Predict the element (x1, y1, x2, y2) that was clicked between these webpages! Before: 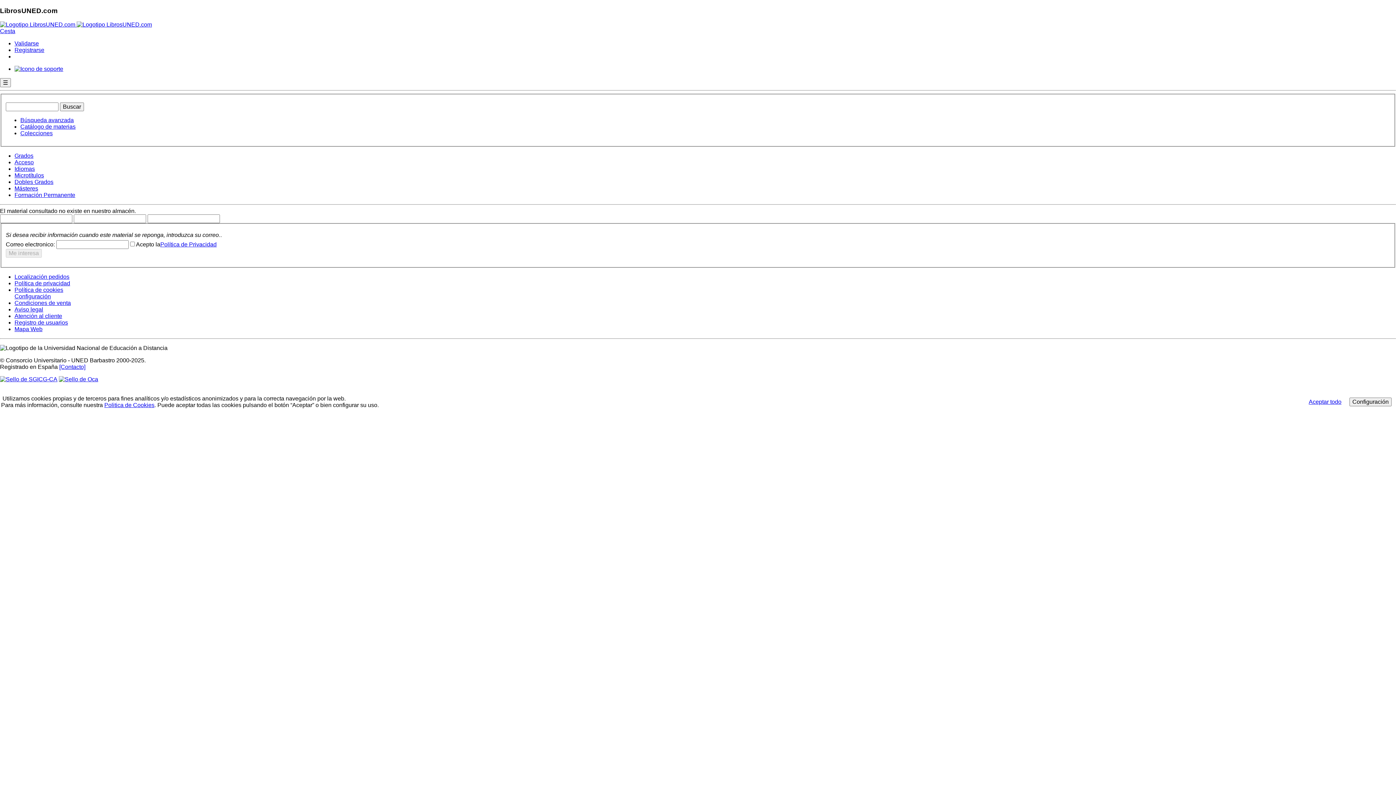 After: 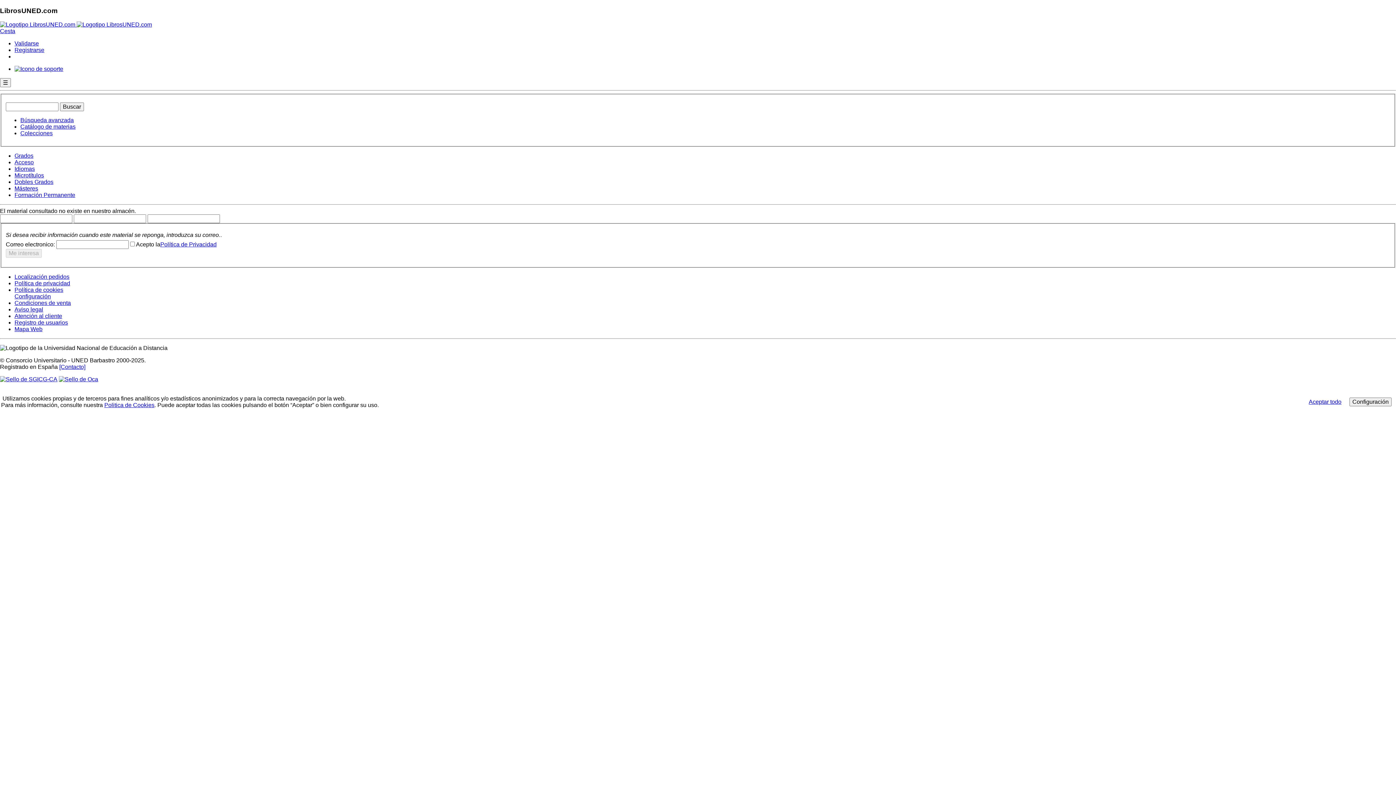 Action: bbox: (14, 299, 70, 306) label: Condiciones de venta